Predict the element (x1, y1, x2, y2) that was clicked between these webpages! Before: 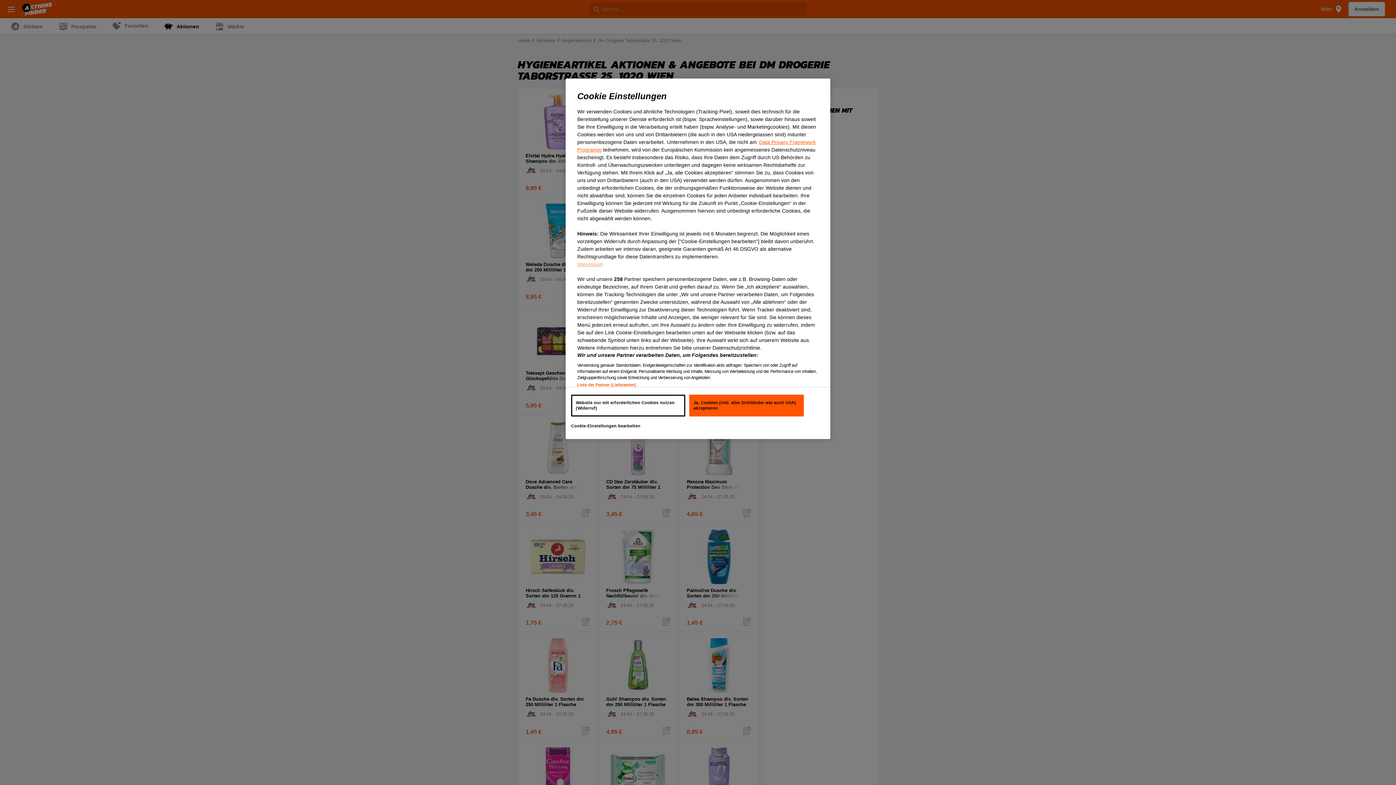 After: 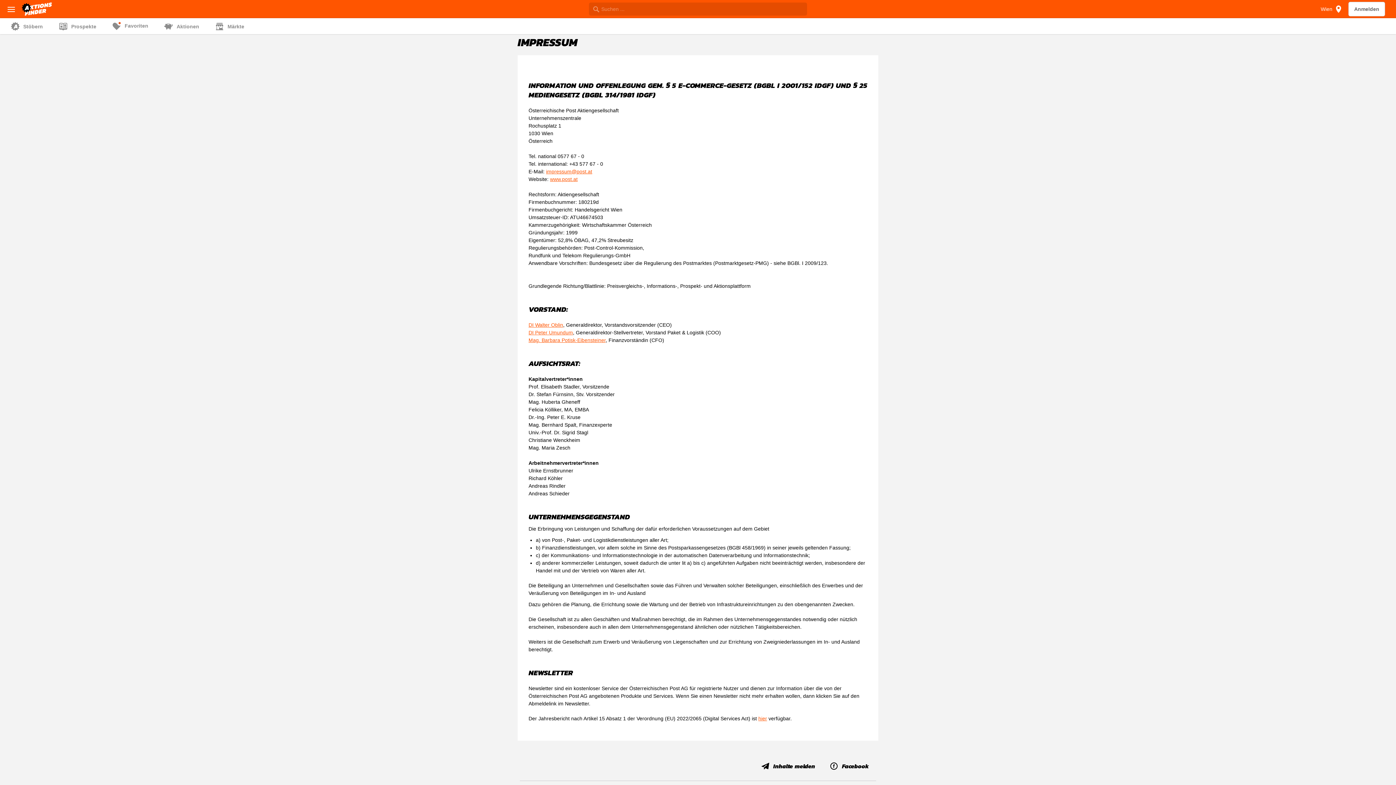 Action: bbox: (577, 261, 603, 267) label: Impressum